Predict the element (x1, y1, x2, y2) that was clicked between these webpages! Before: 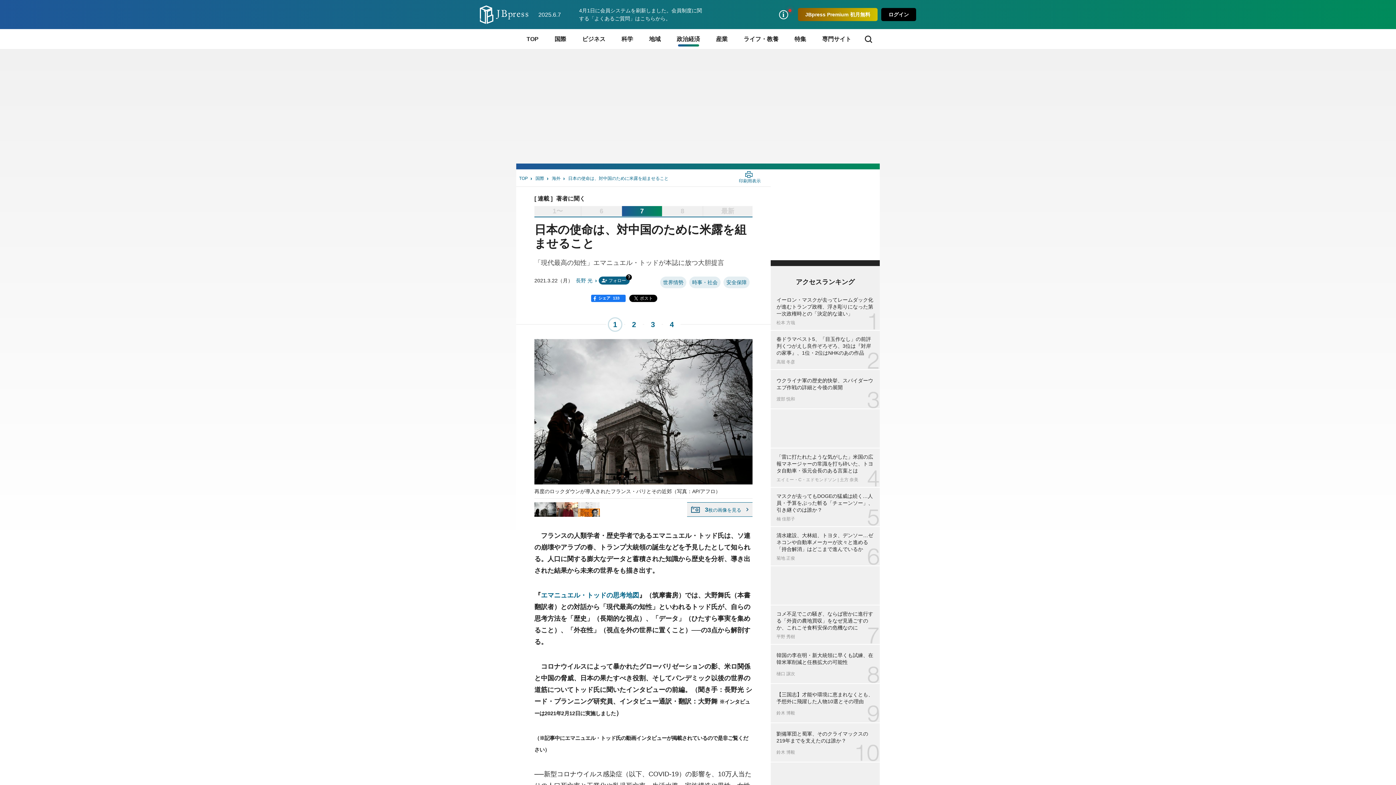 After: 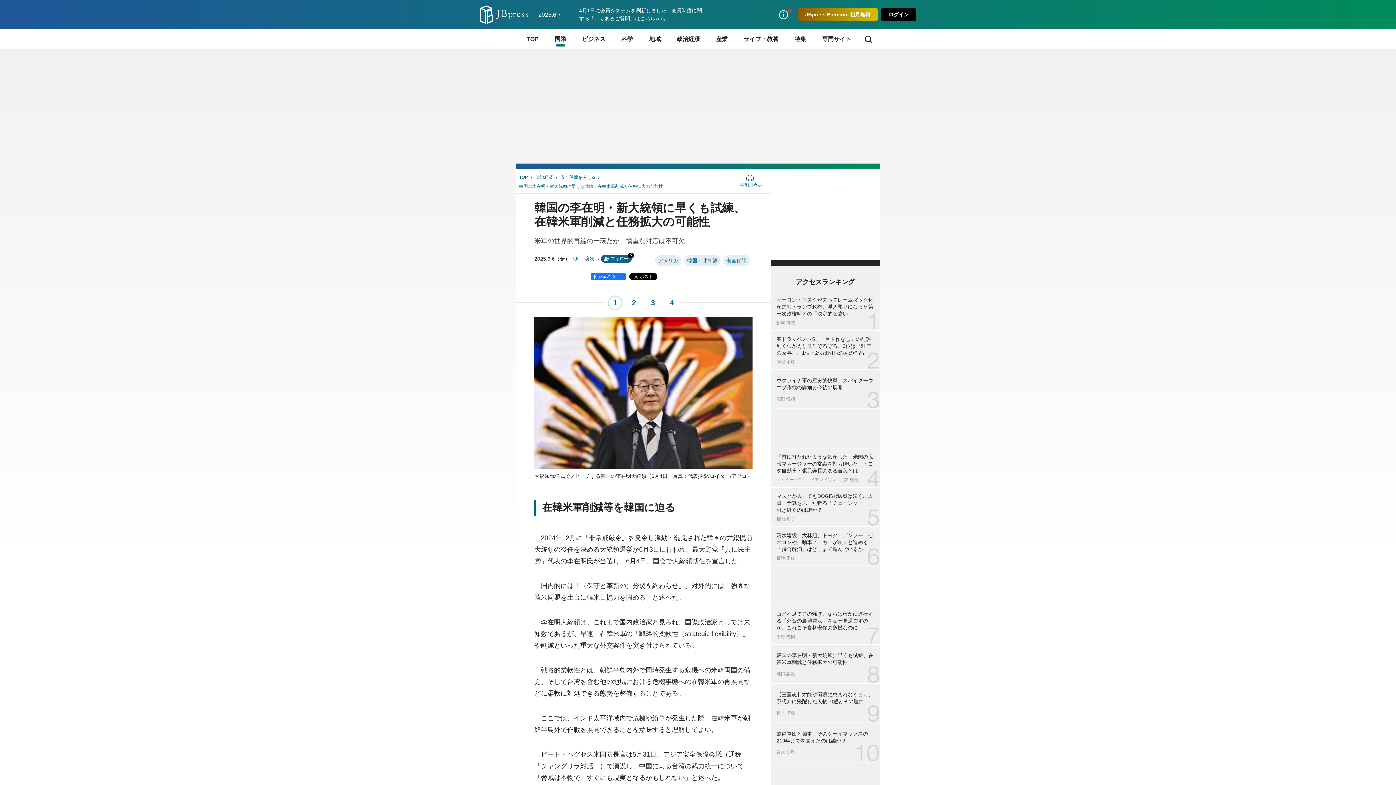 Action: bbox: (770, 645, 880, 683) label: 韓国の李在明・新大統領に早くも試練、在韓米軍削減と任務拡大の可能性
樋口 譲次